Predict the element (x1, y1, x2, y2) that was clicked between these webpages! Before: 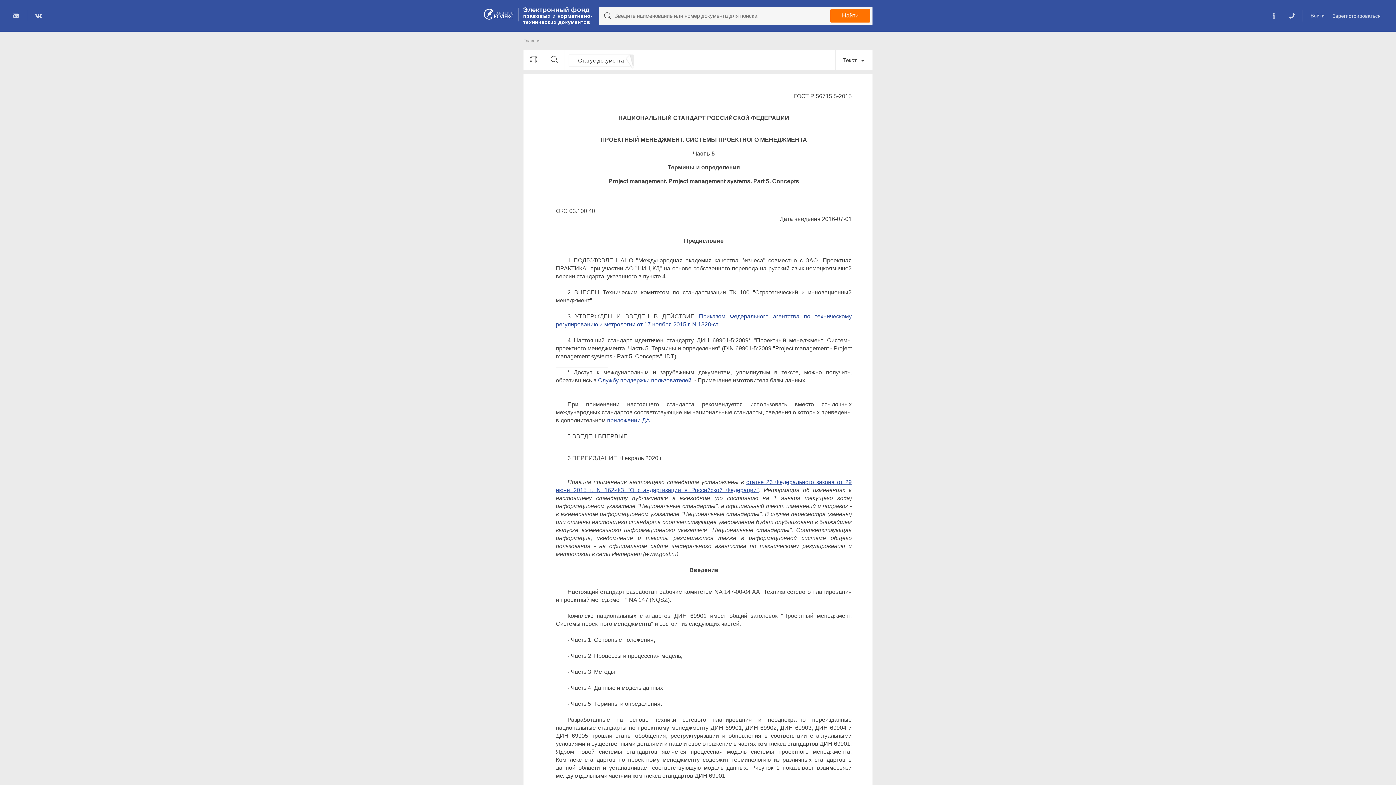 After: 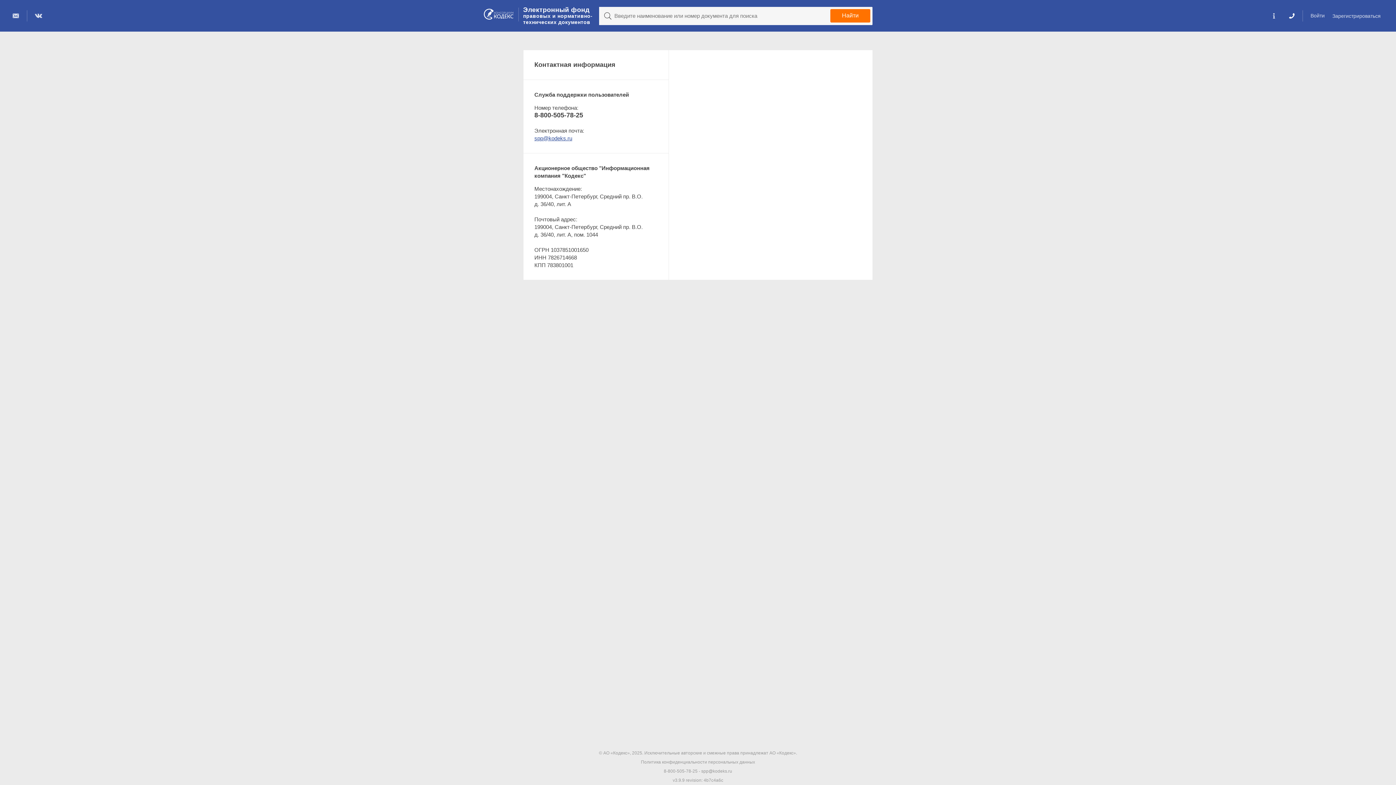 Action: bbox: (1287, 10, 1296, 21)